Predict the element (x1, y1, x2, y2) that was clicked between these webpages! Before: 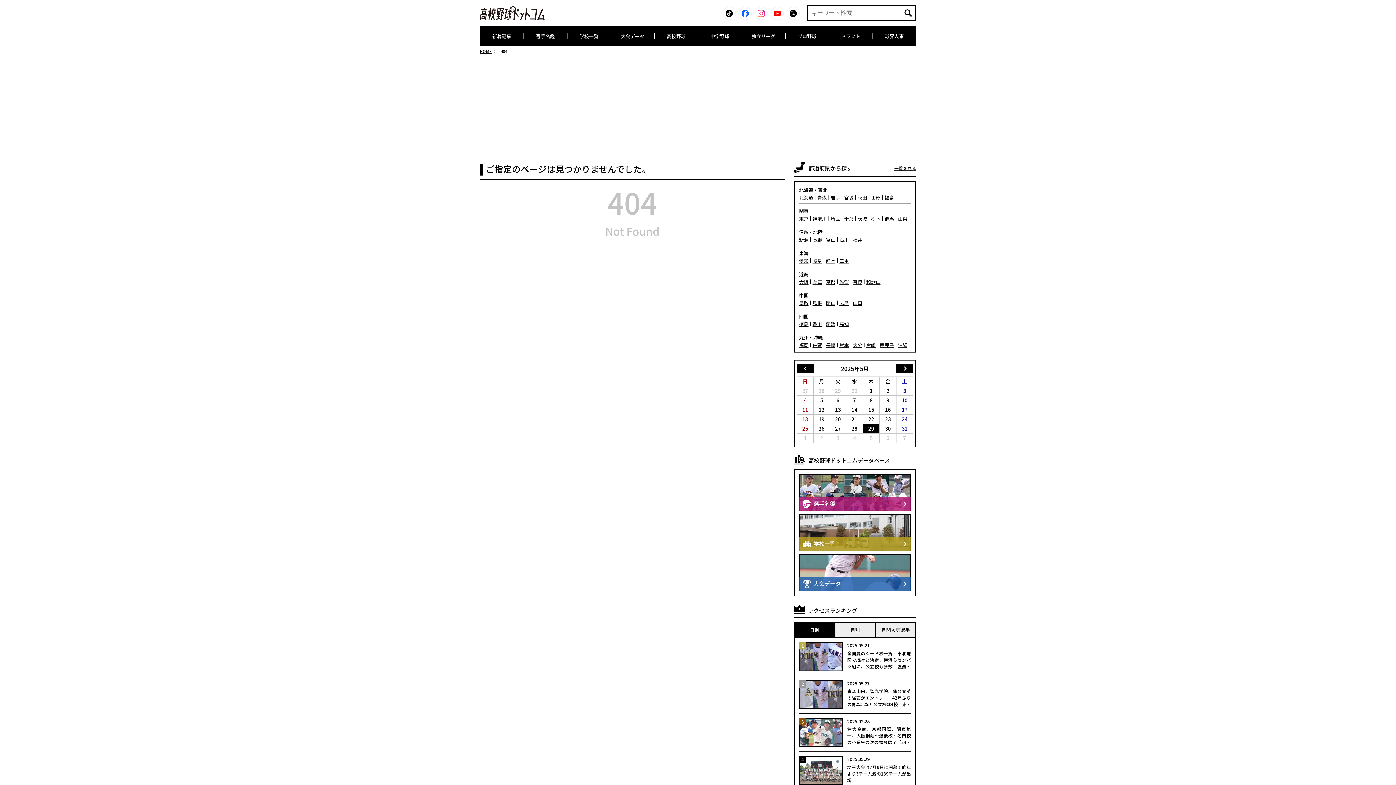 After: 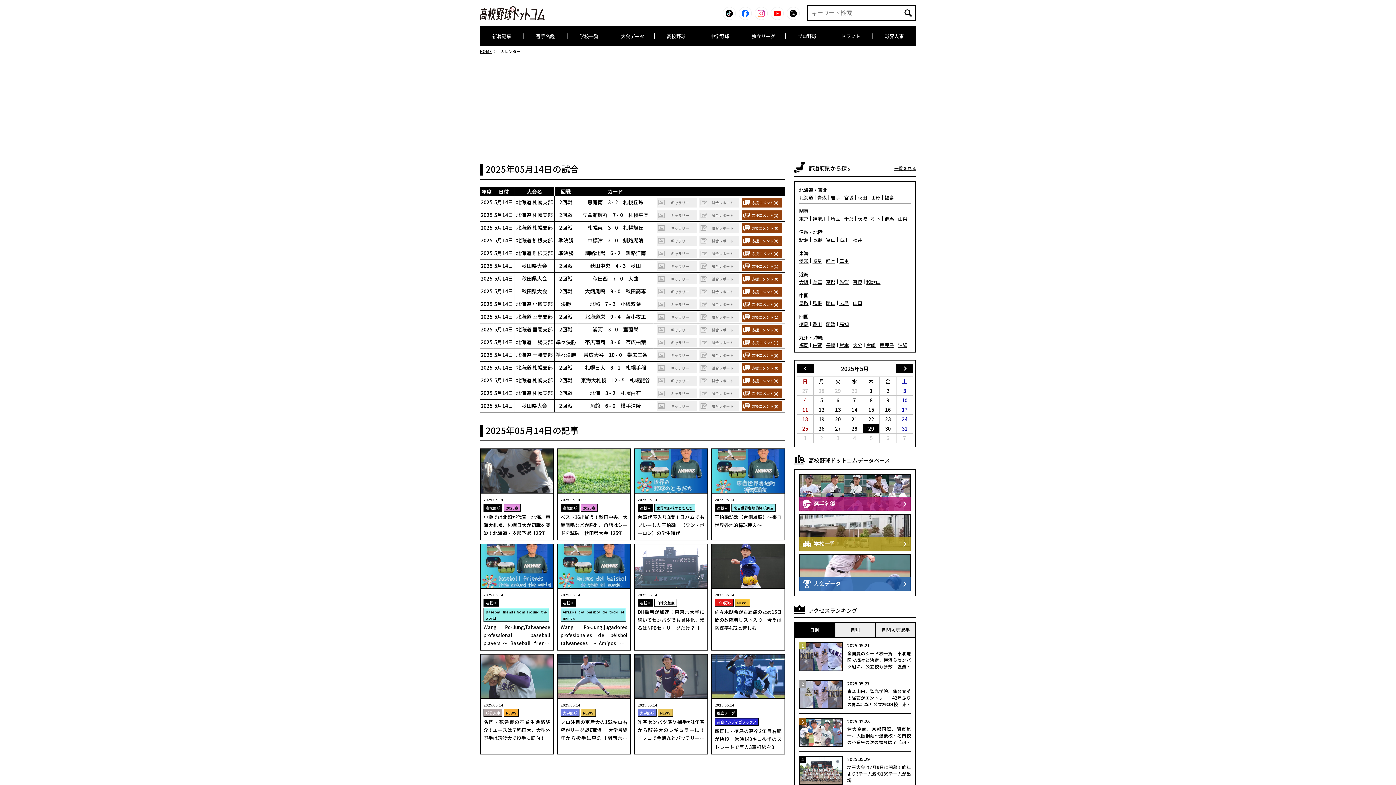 Action: bbox: (830, 405, 846, 414) label: 13